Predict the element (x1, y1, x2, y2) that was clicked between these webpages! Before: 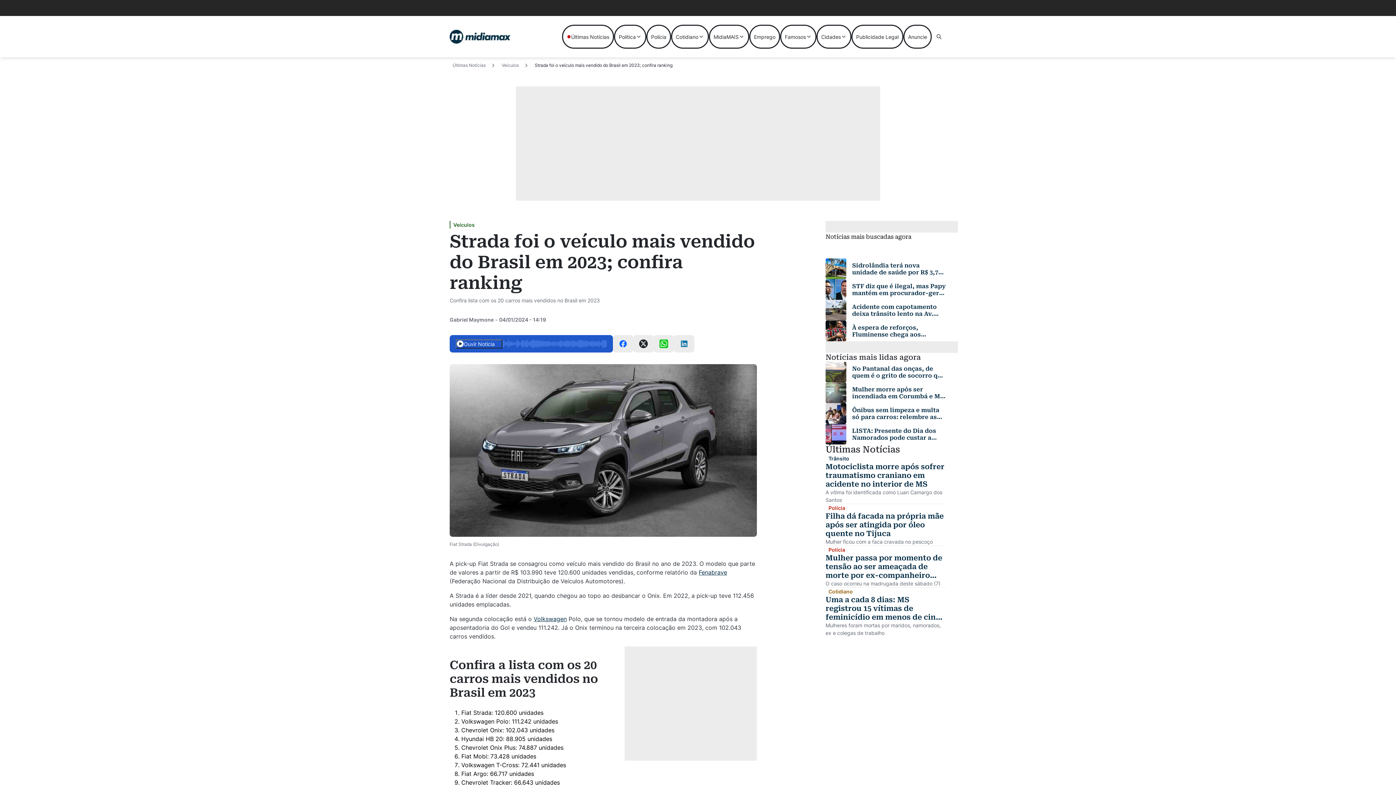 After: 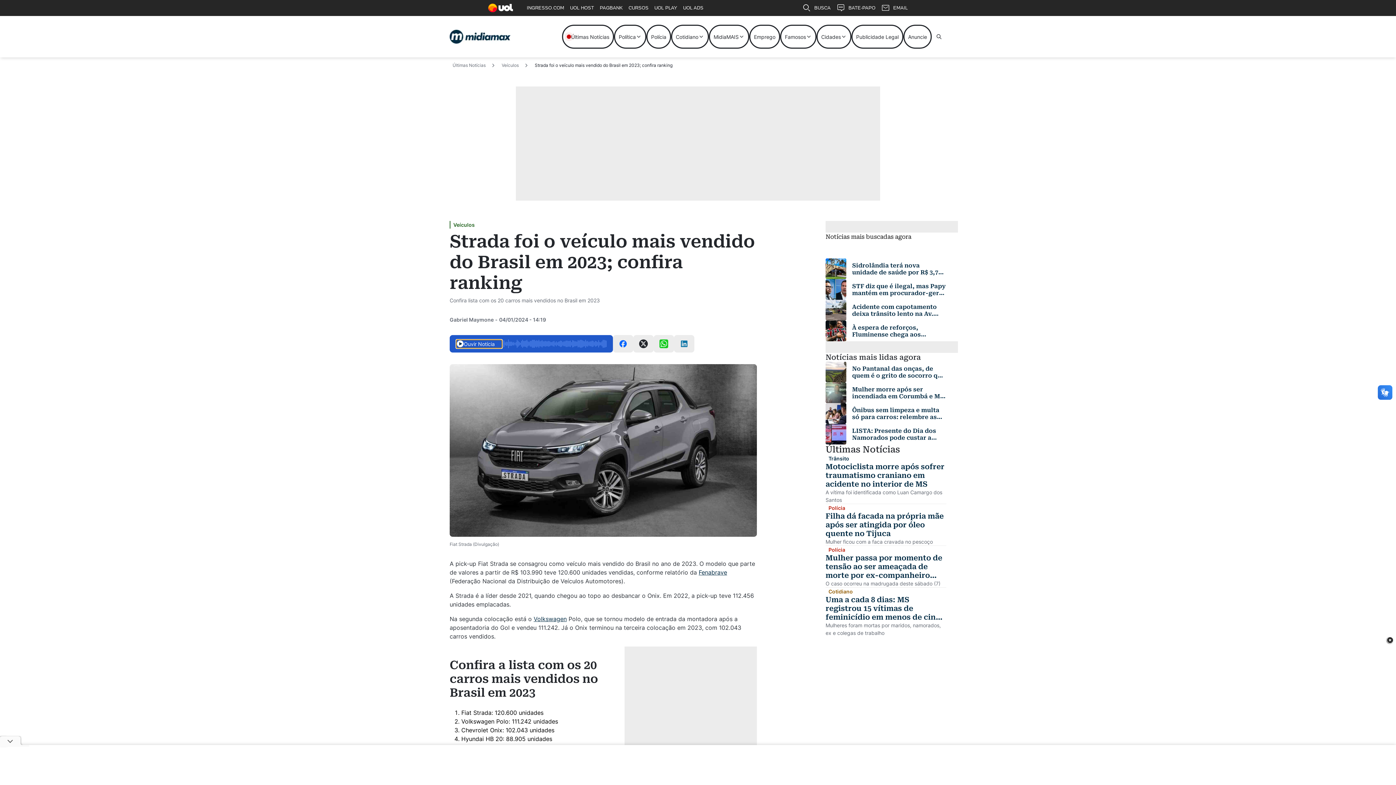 Action: bbox: (456, 339, 502, 348) label: Ouvir Notícia